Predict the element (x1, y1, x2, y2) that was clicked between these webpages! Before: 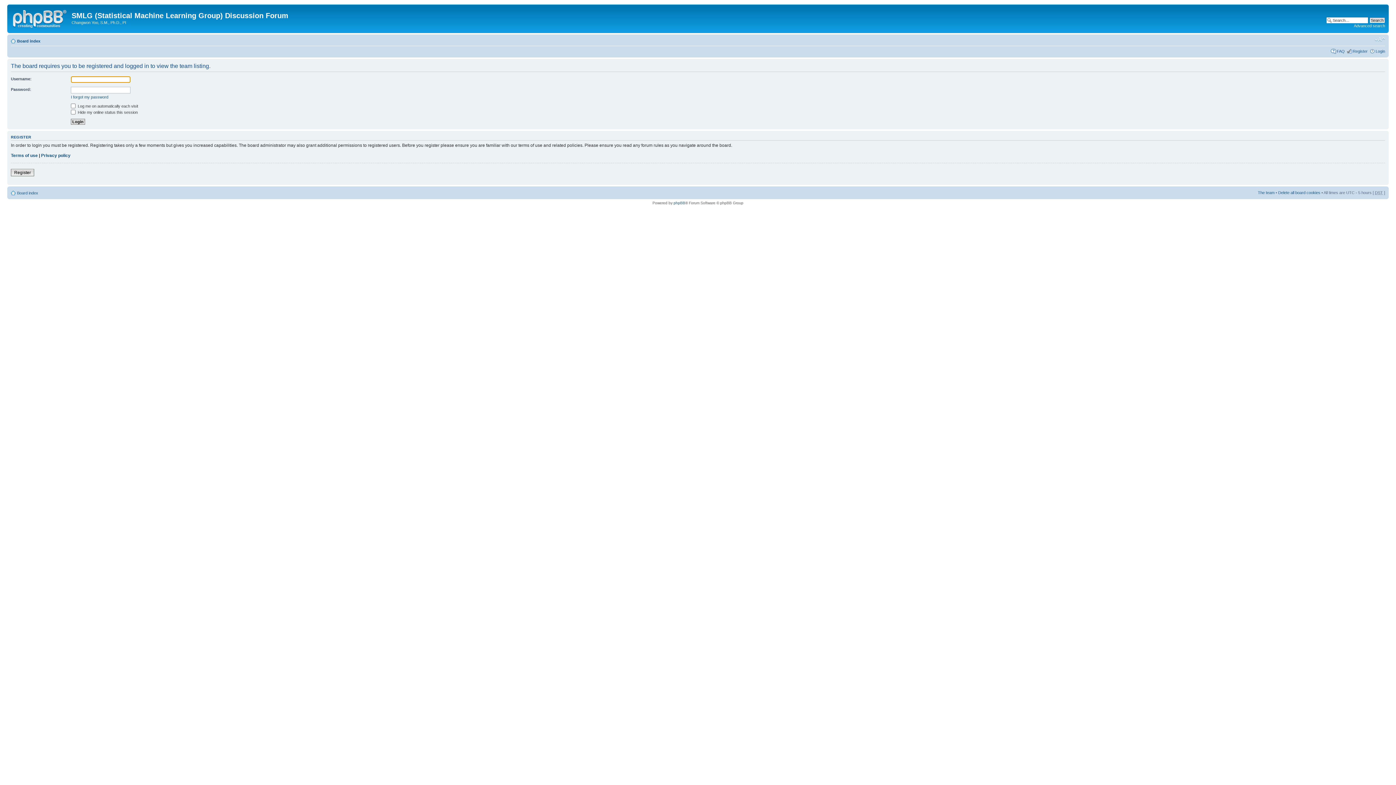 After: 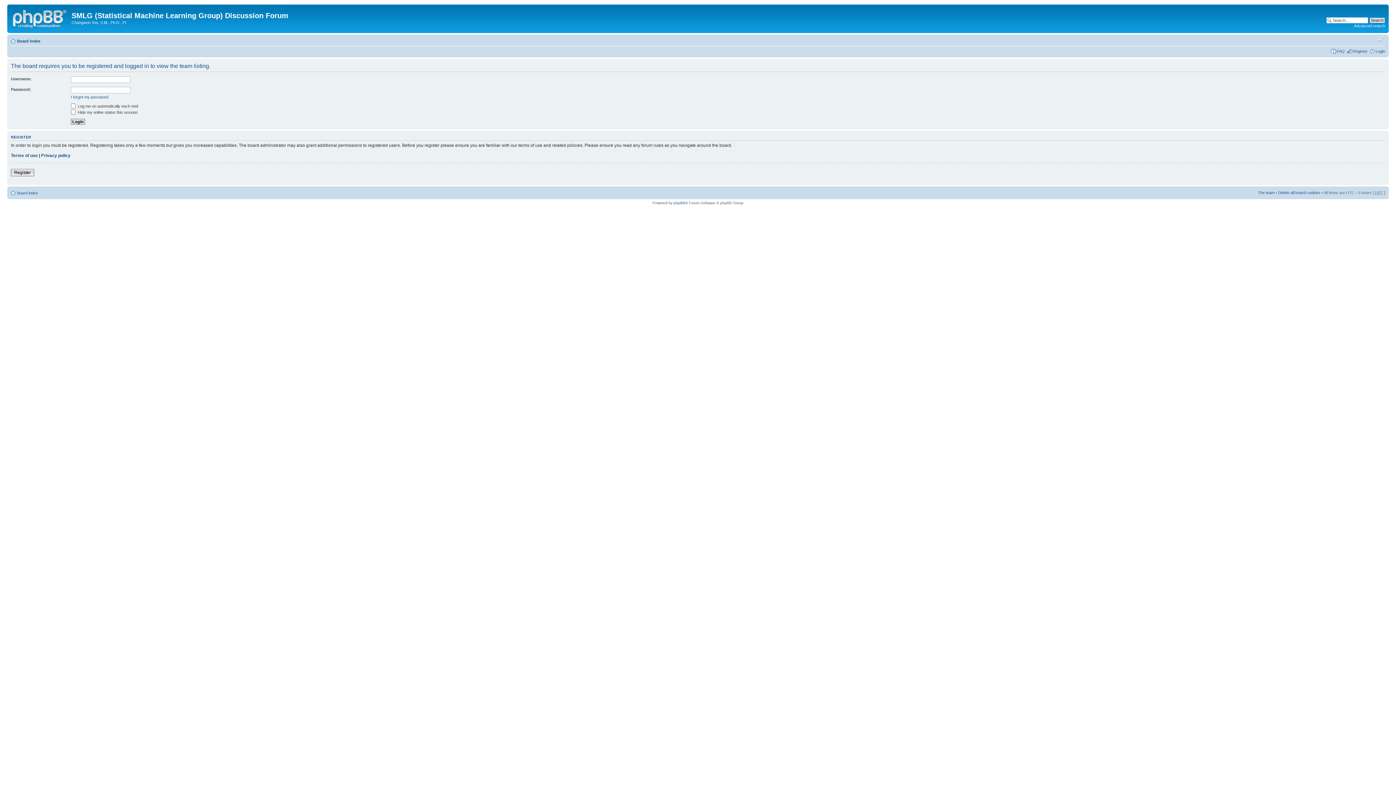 Action: bbox: (1374, 36, 1385, 42) label: Change font size